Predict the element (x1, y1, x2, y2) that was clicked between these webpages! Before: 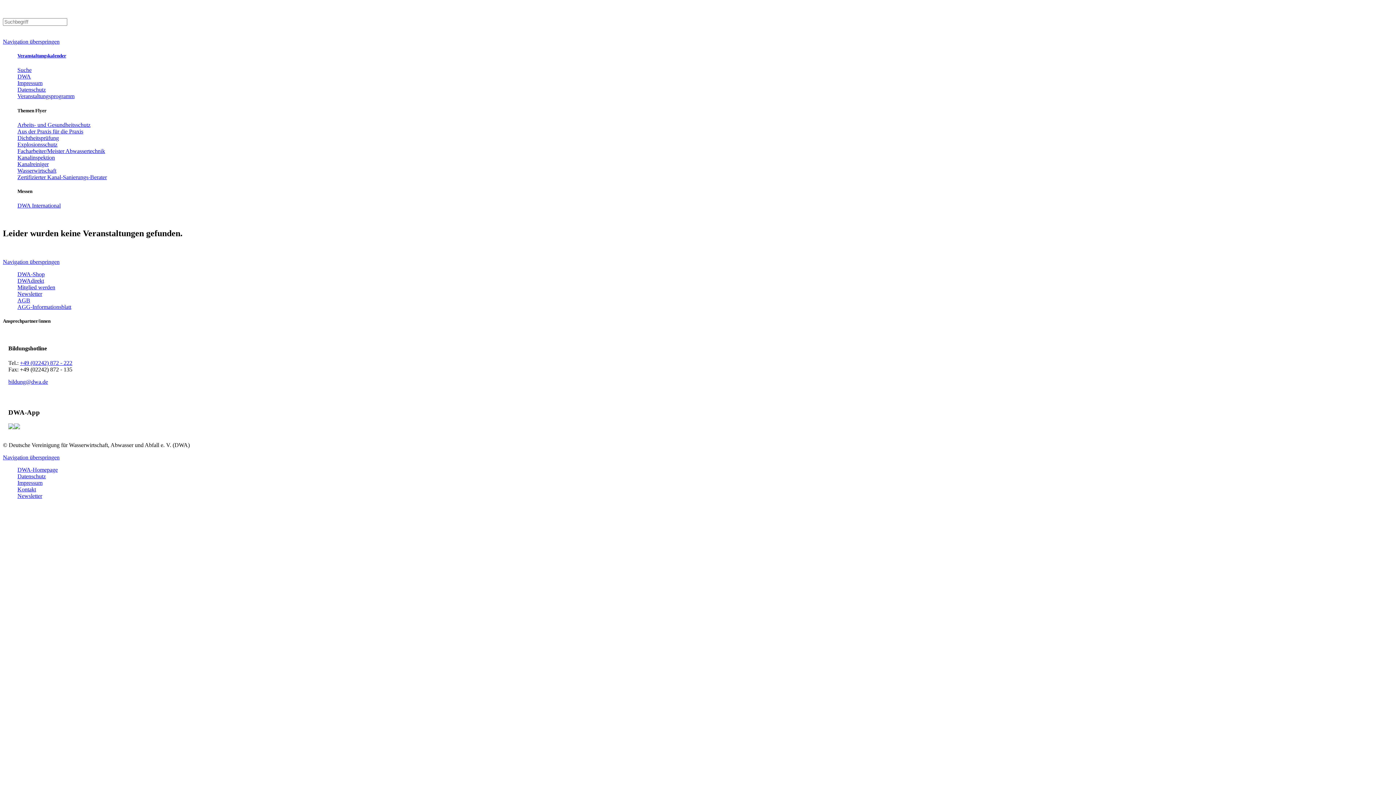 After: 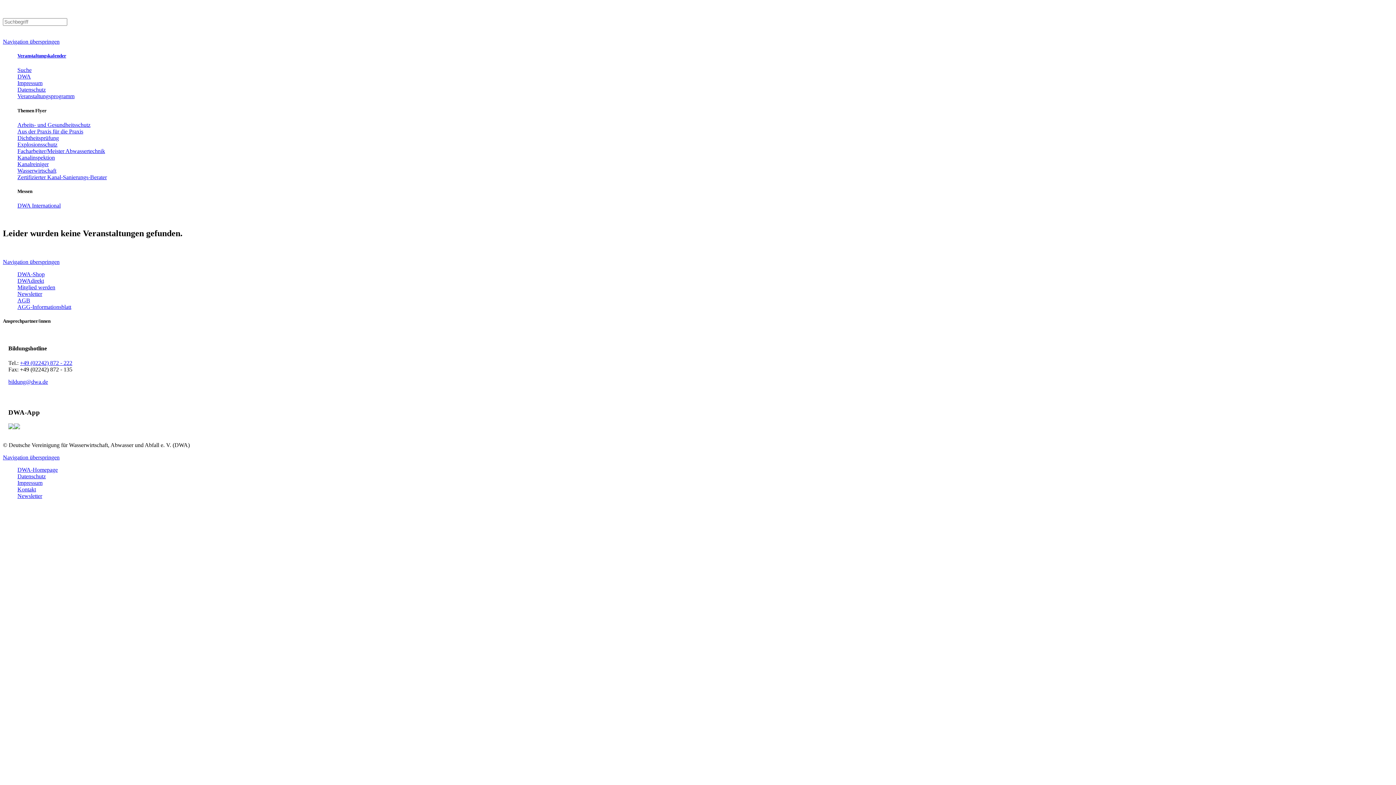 Action: label: DWA-Shop bbox: (17, 271, 44, 277)